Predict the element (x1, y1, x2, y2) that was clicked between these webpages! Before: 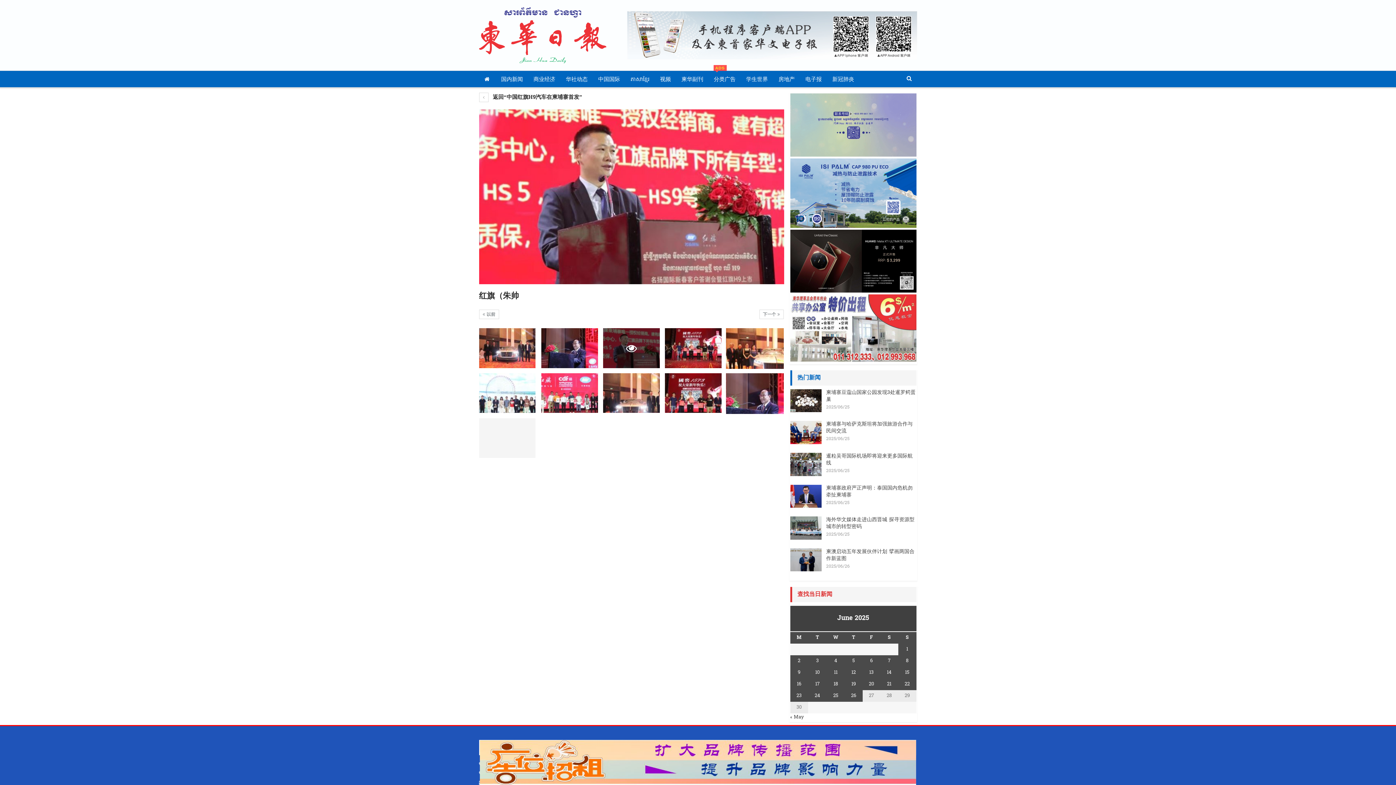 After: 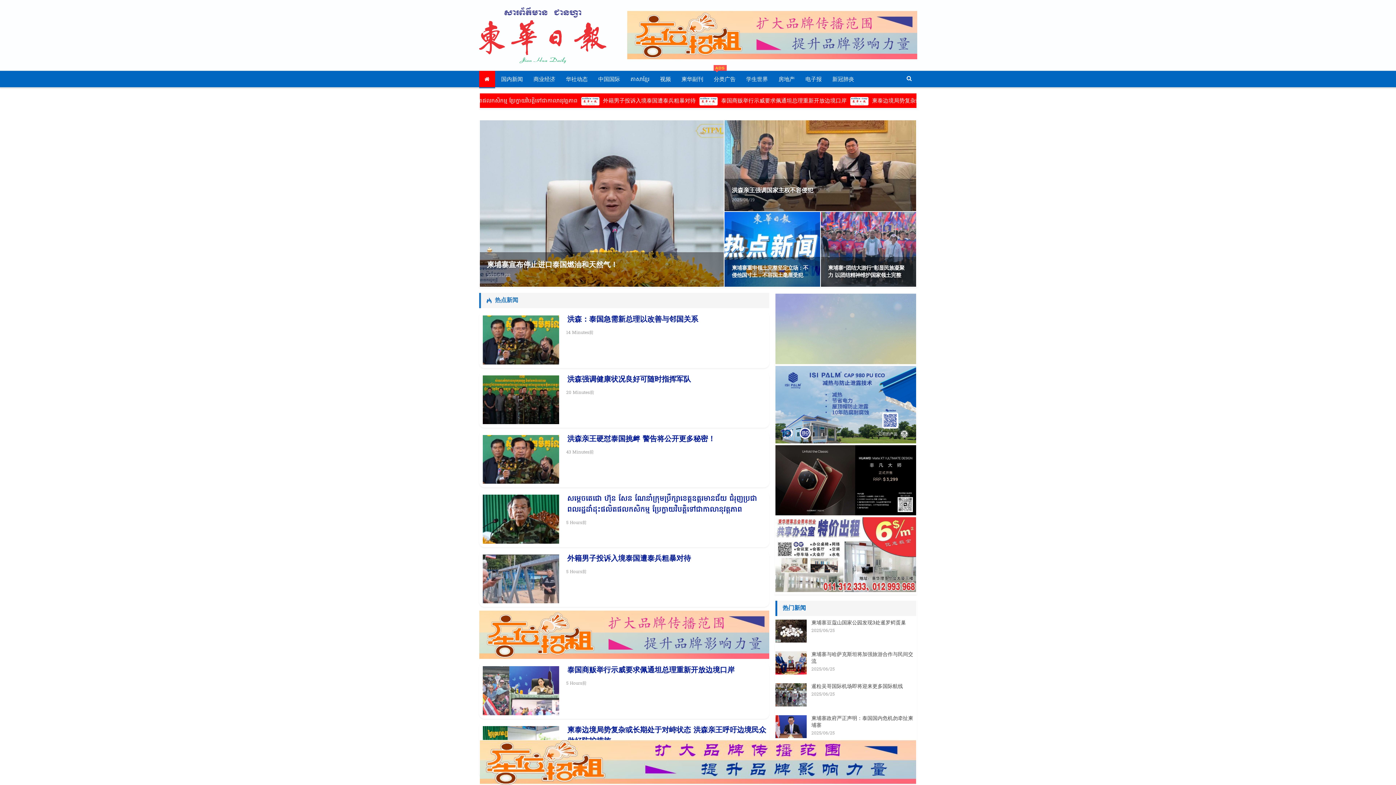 Action: bbox: (479, 70, 495, 88)